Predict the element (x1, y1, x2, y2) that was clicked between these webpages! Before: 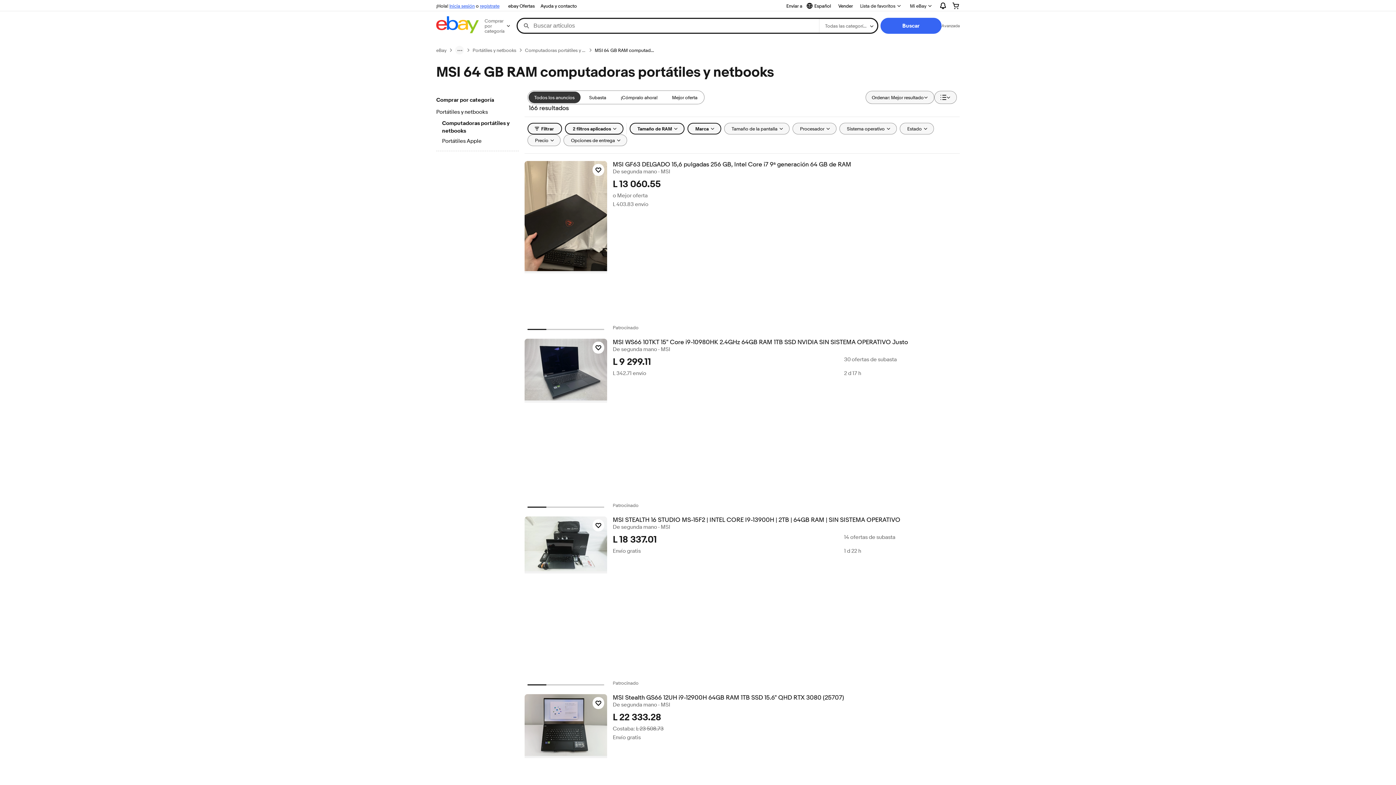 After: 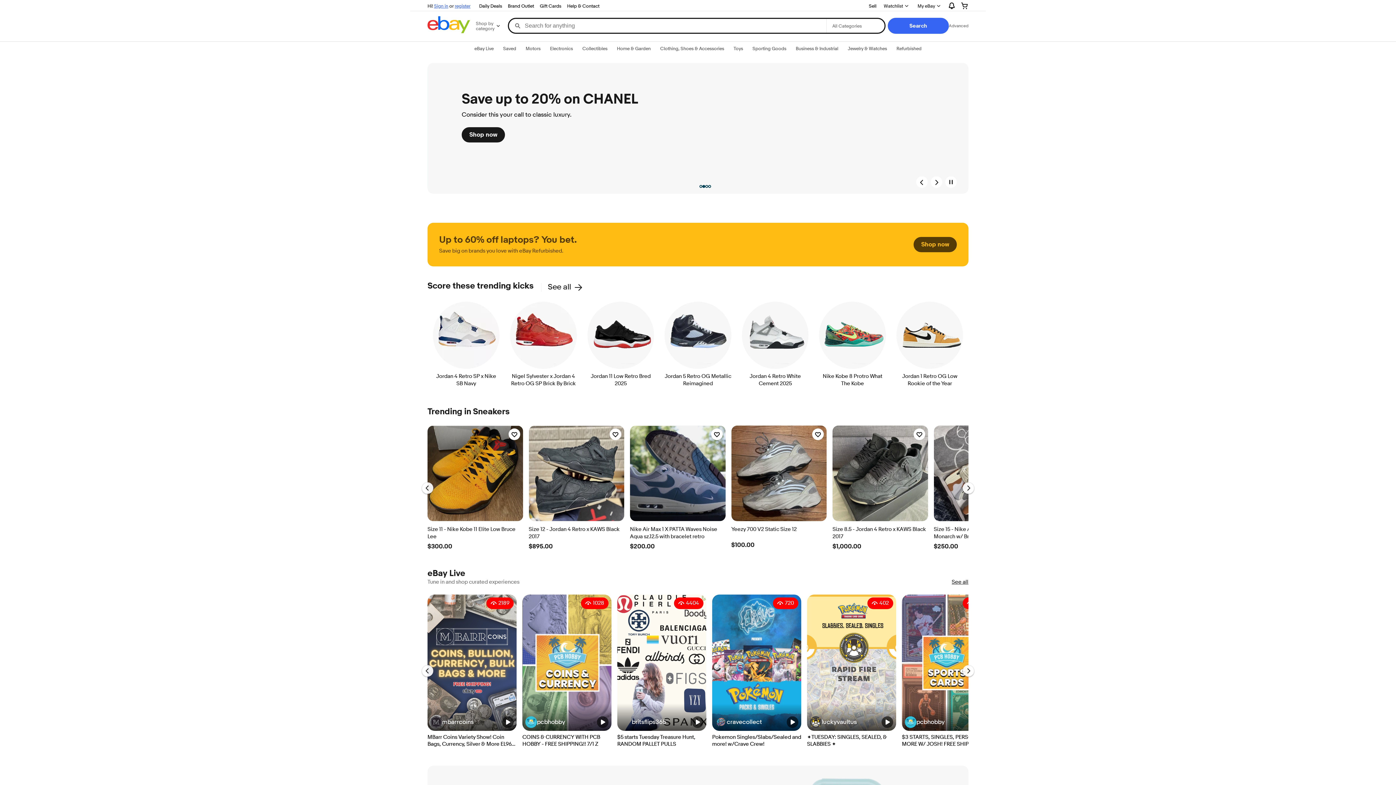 Action: bbox: (436, 16, 478, 35)